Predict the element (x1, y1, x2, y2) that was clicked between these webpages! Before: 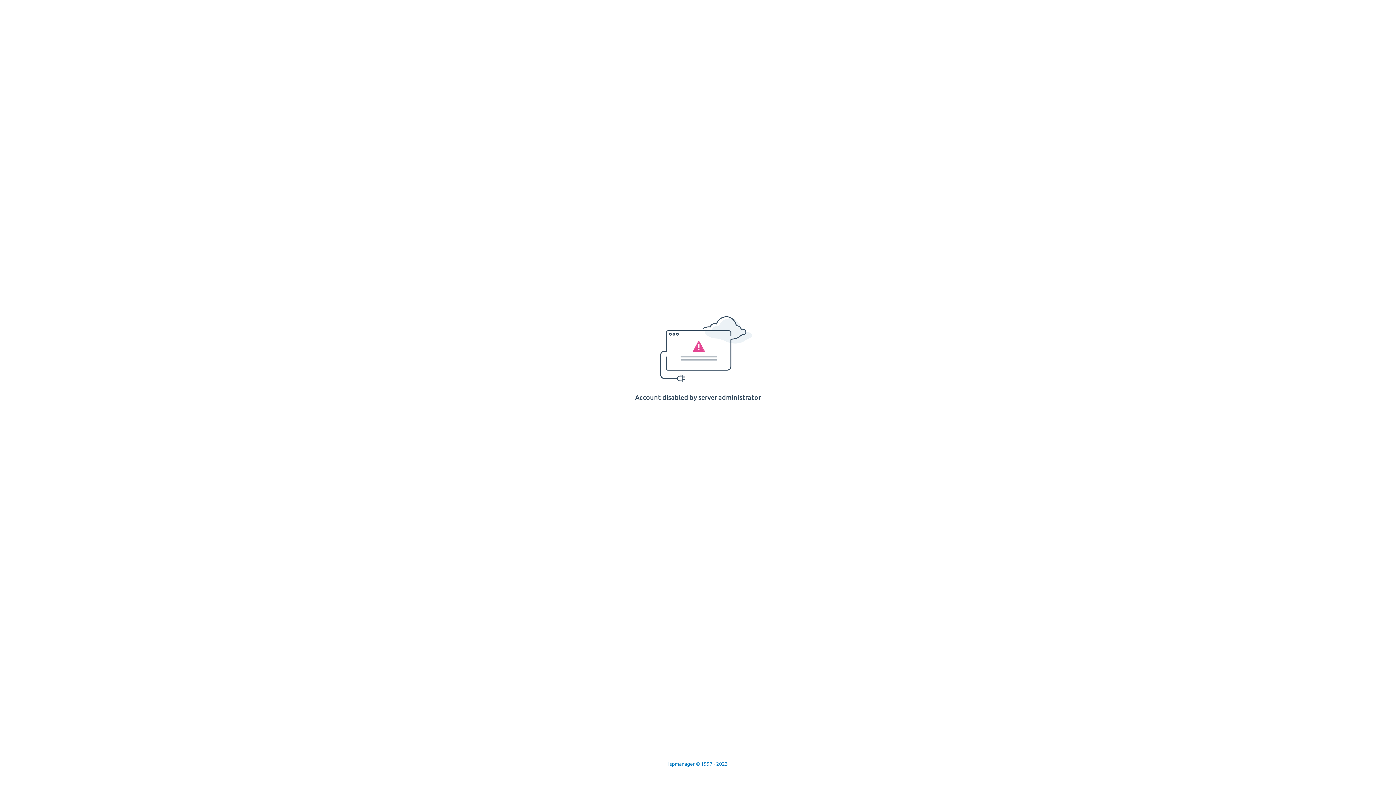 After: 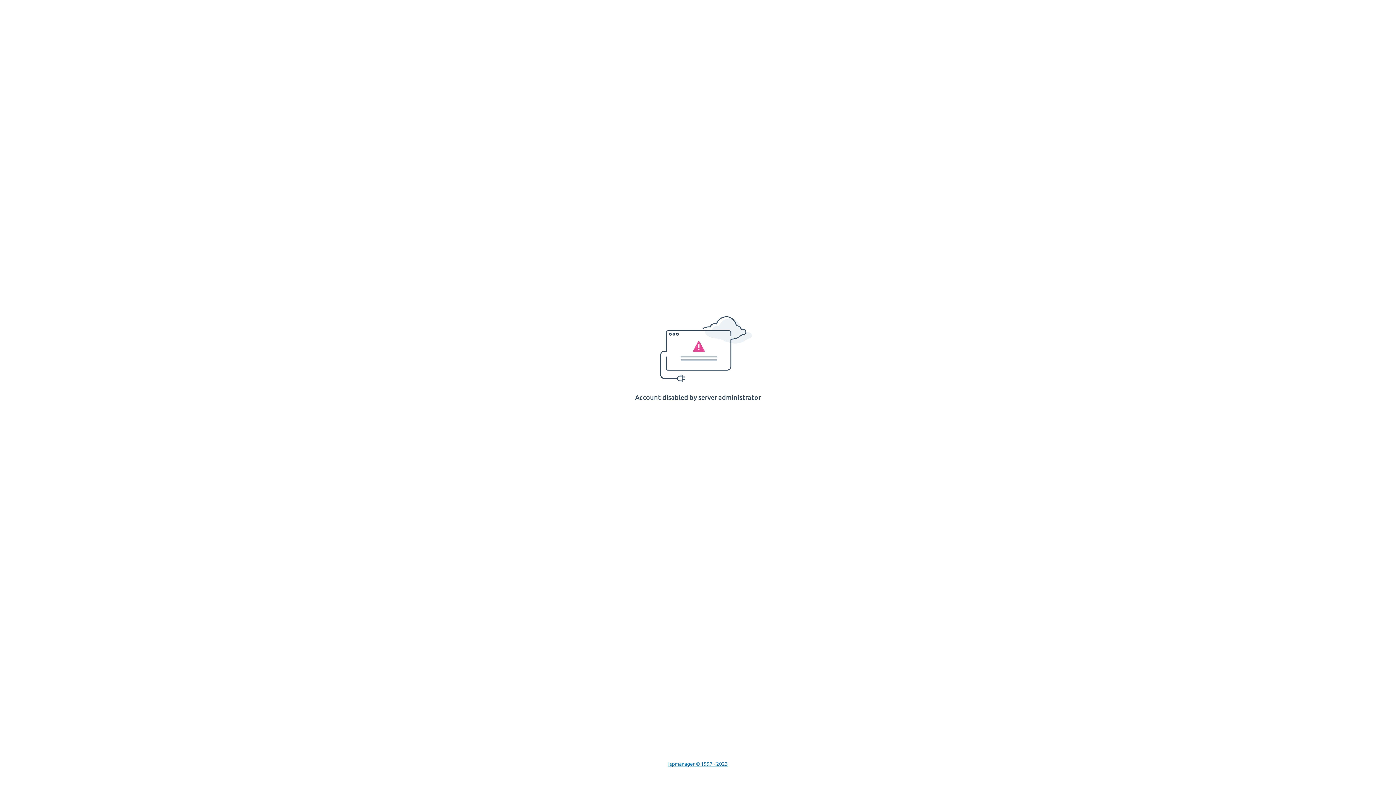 Action: bbox: (668, 761, 728, 767) label: Ispmanager © 1997 - 2023